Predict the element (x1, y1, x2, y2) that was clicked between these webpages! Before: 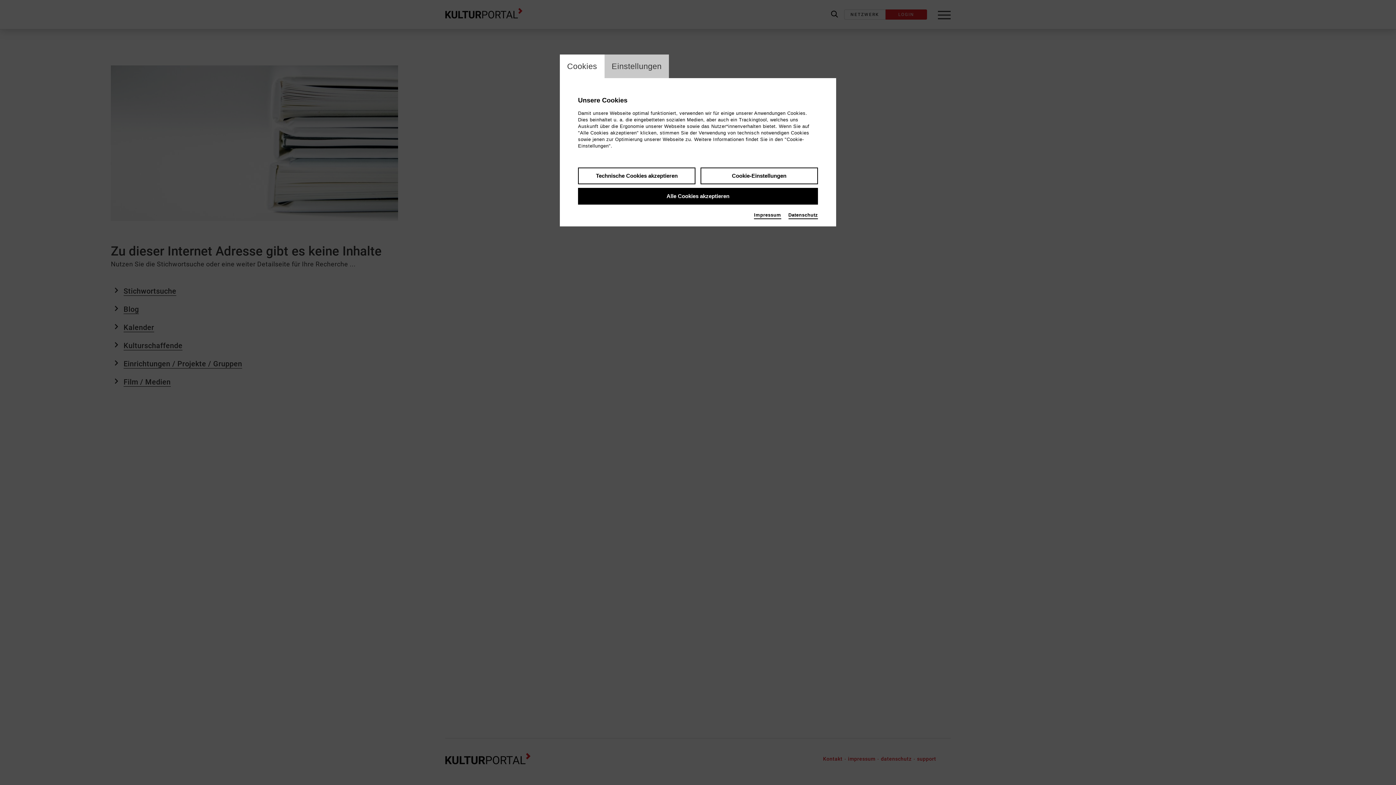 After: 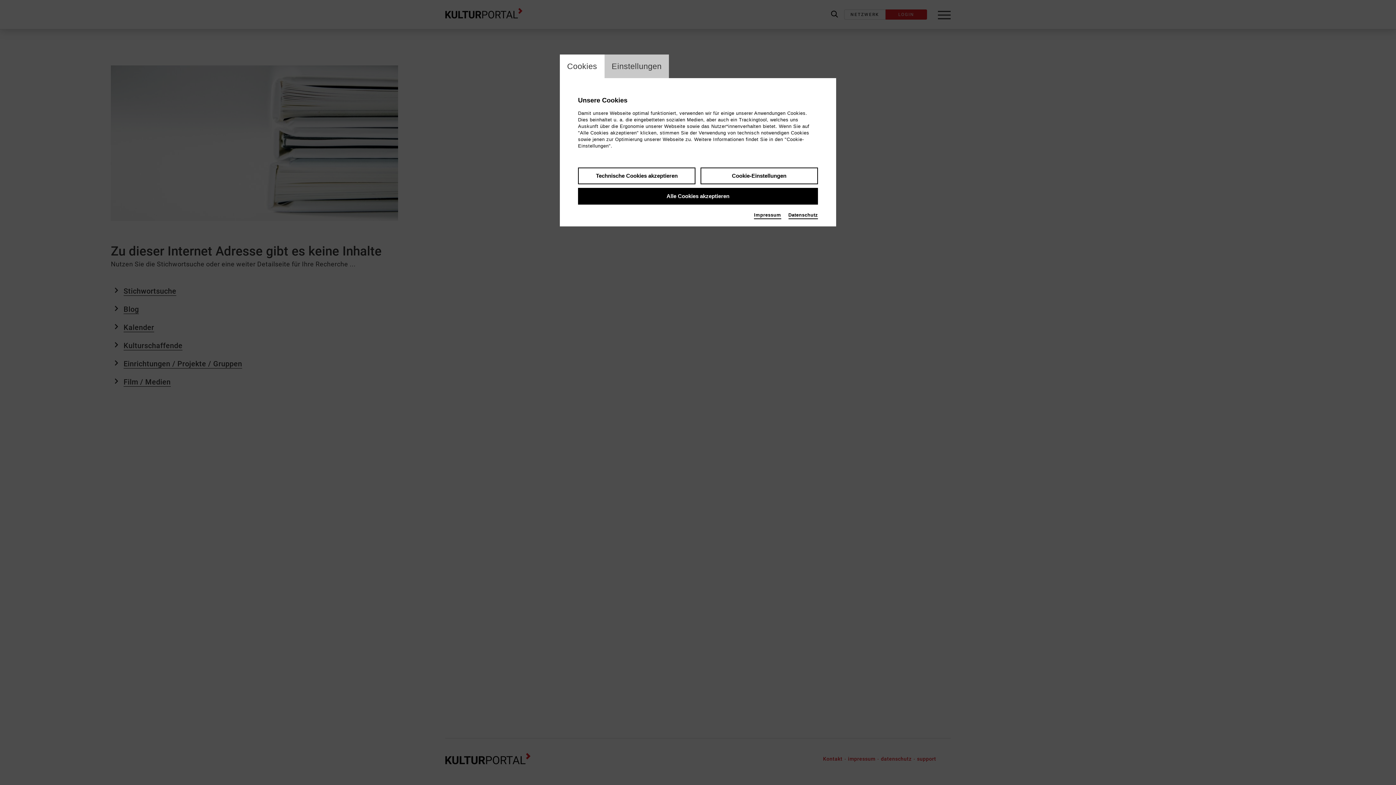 Action: label: Datenschutz bbox: (788, 212, 818, 219)